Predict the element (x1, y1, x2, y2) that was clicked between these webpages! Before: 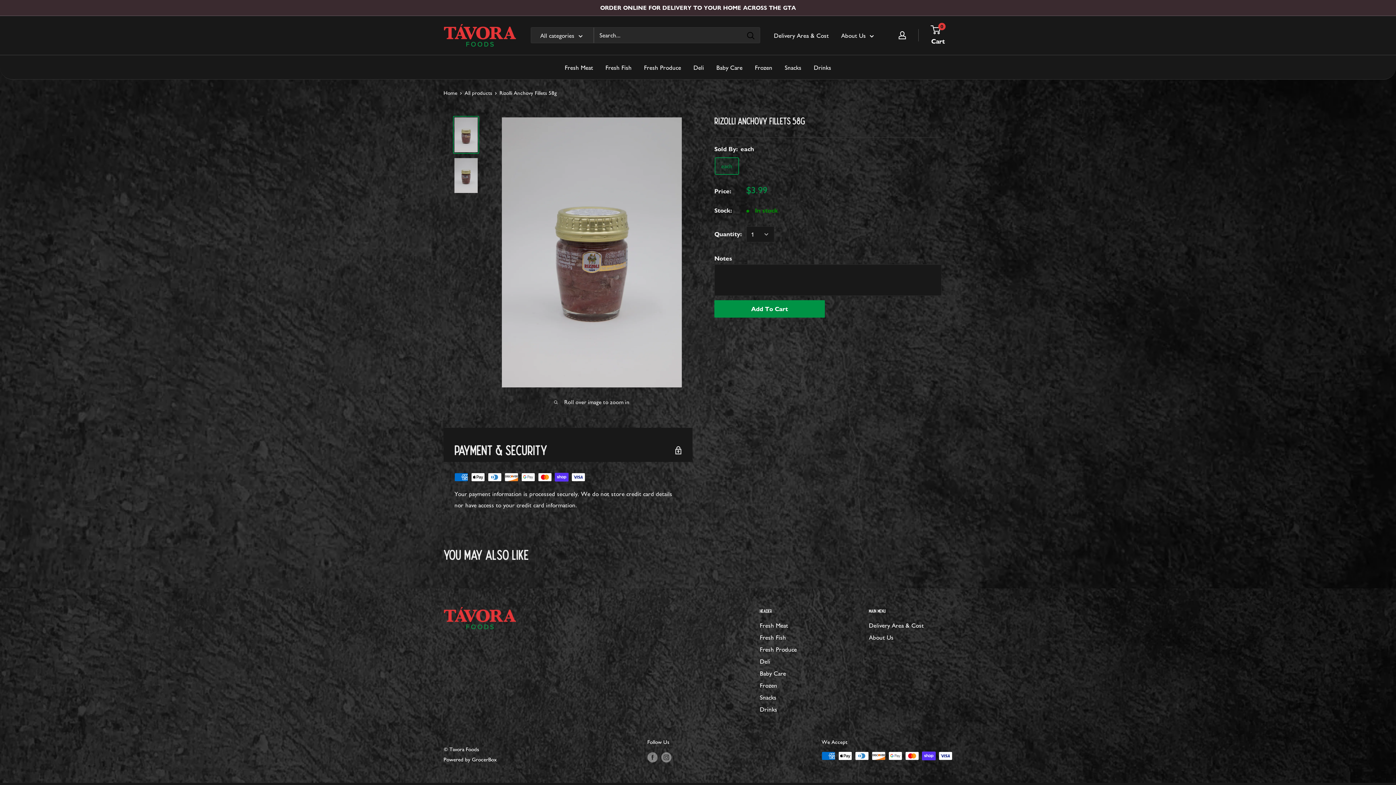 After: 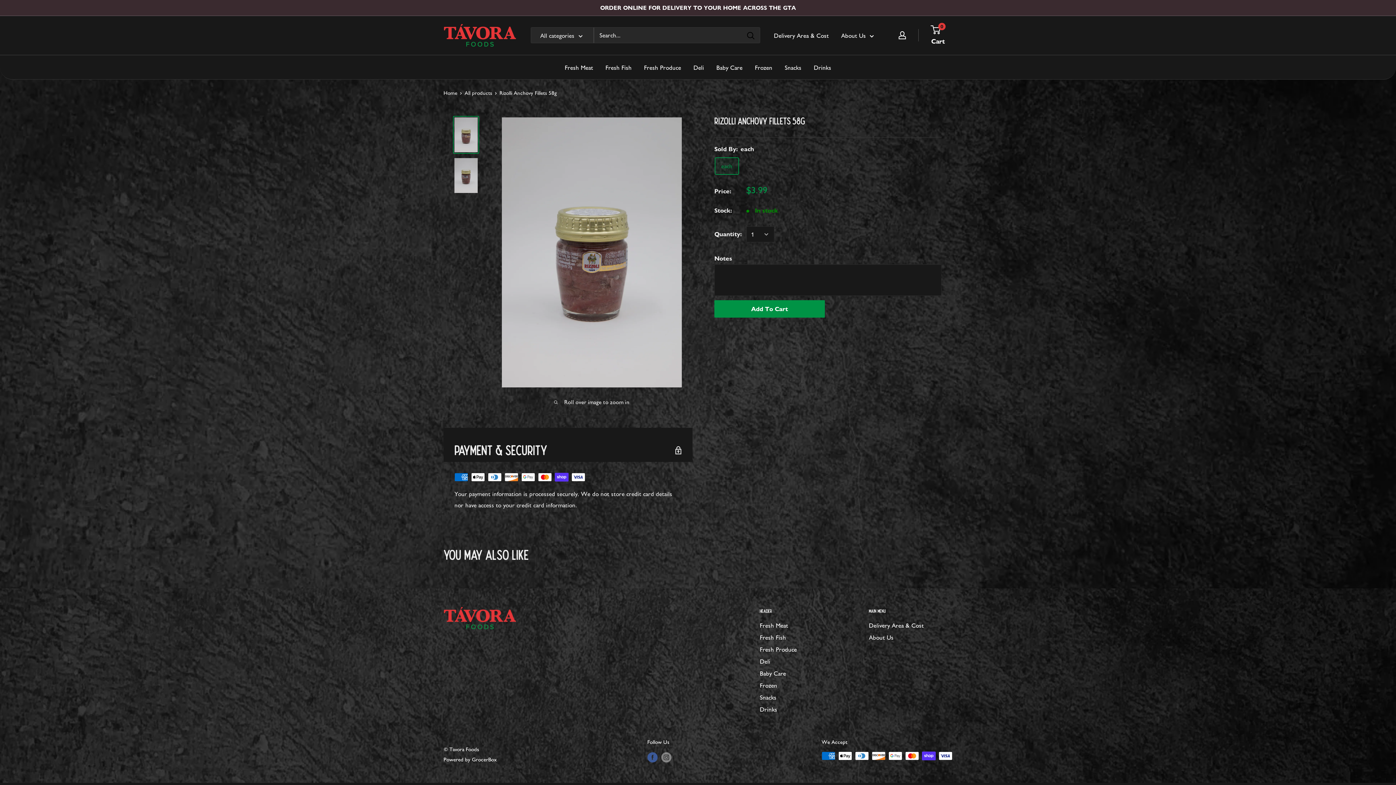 Action: label: Follow us on Facebook bbox: (647, 752, 657, 762)